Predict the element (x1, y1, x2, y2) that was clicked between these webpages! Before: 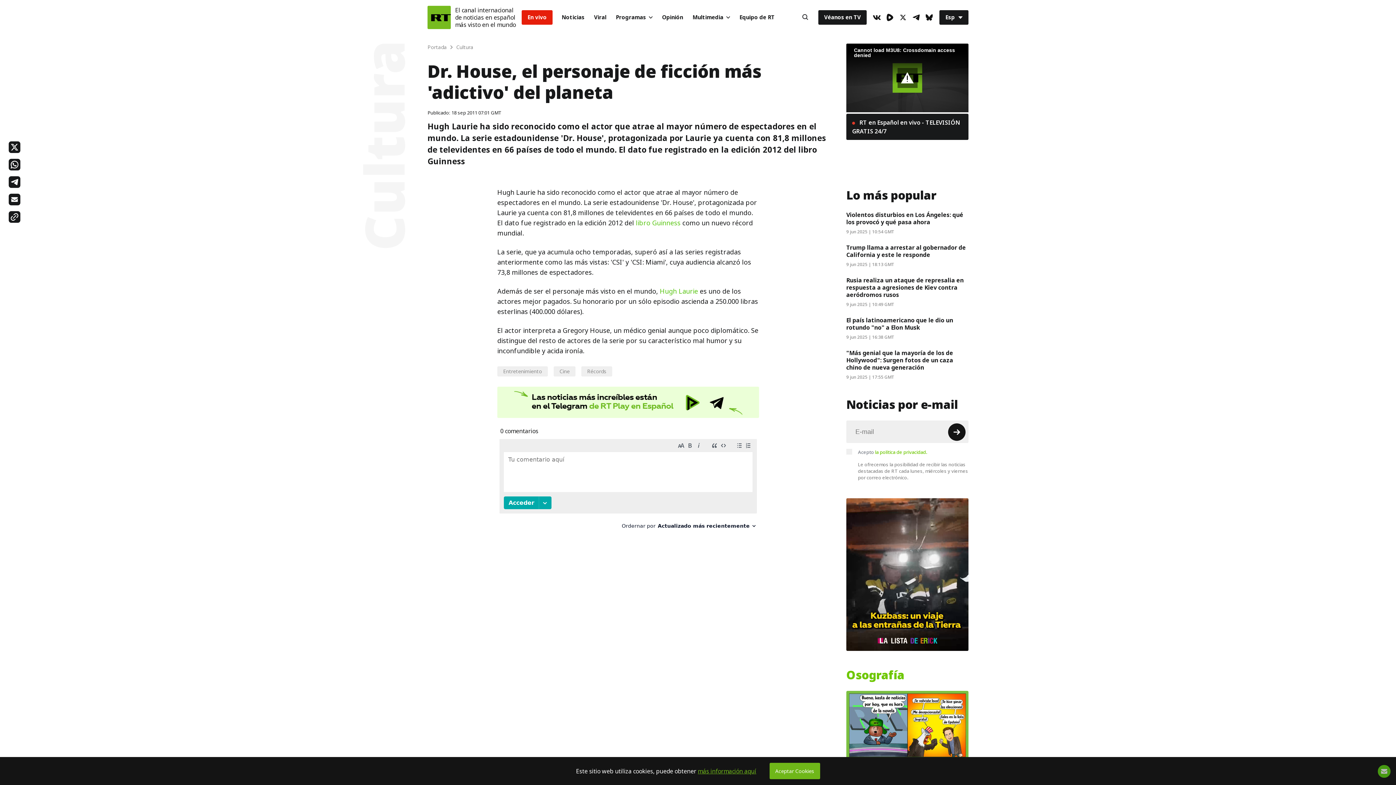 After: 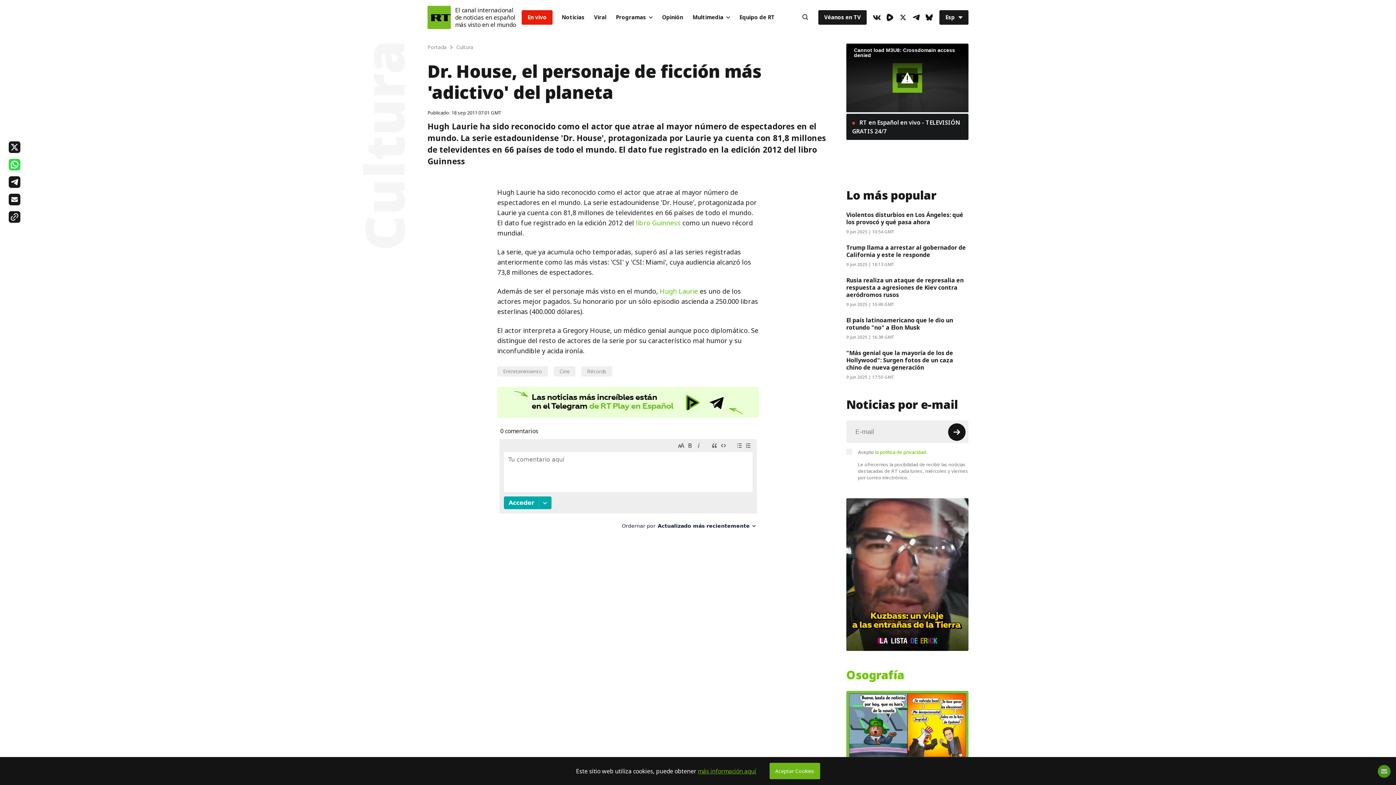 Action: bbox: (8, 158, 20, 170)